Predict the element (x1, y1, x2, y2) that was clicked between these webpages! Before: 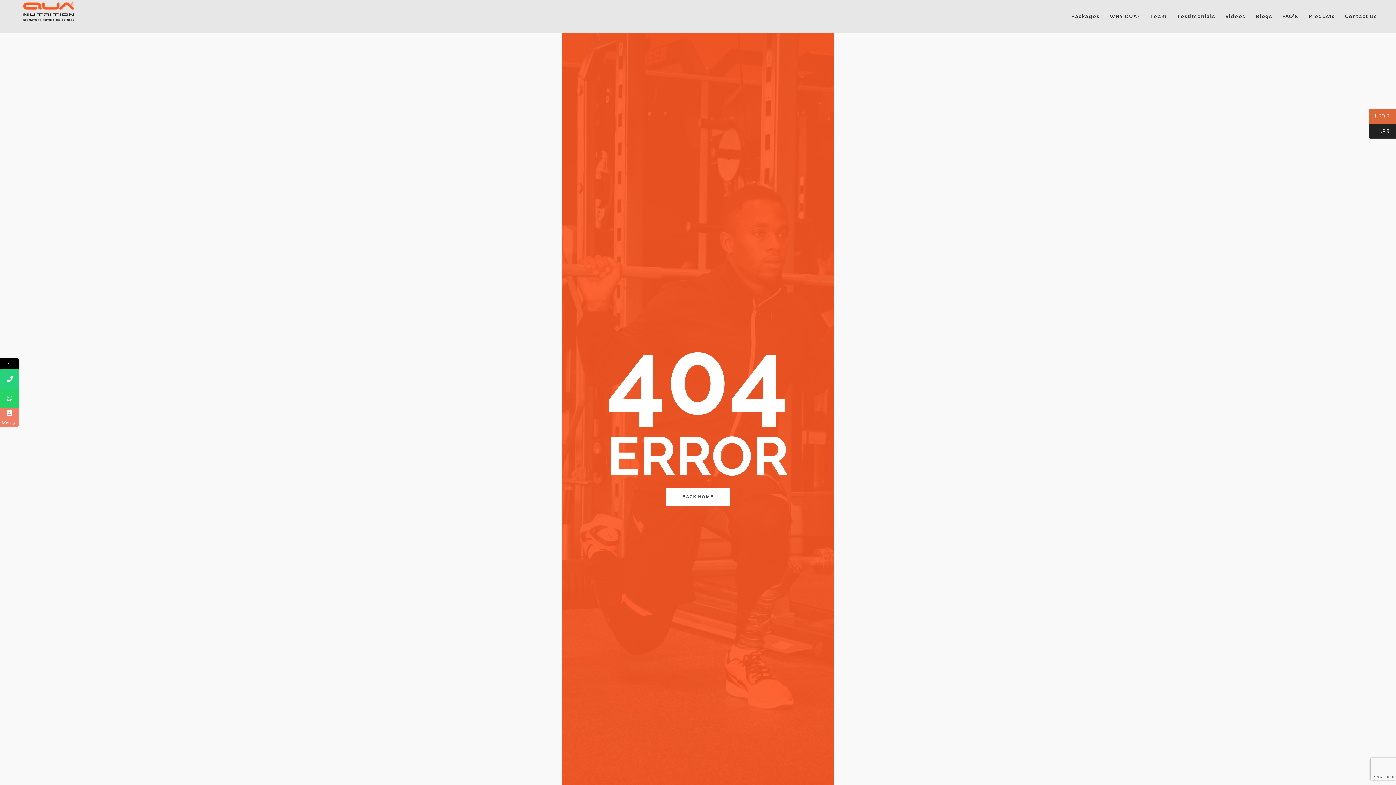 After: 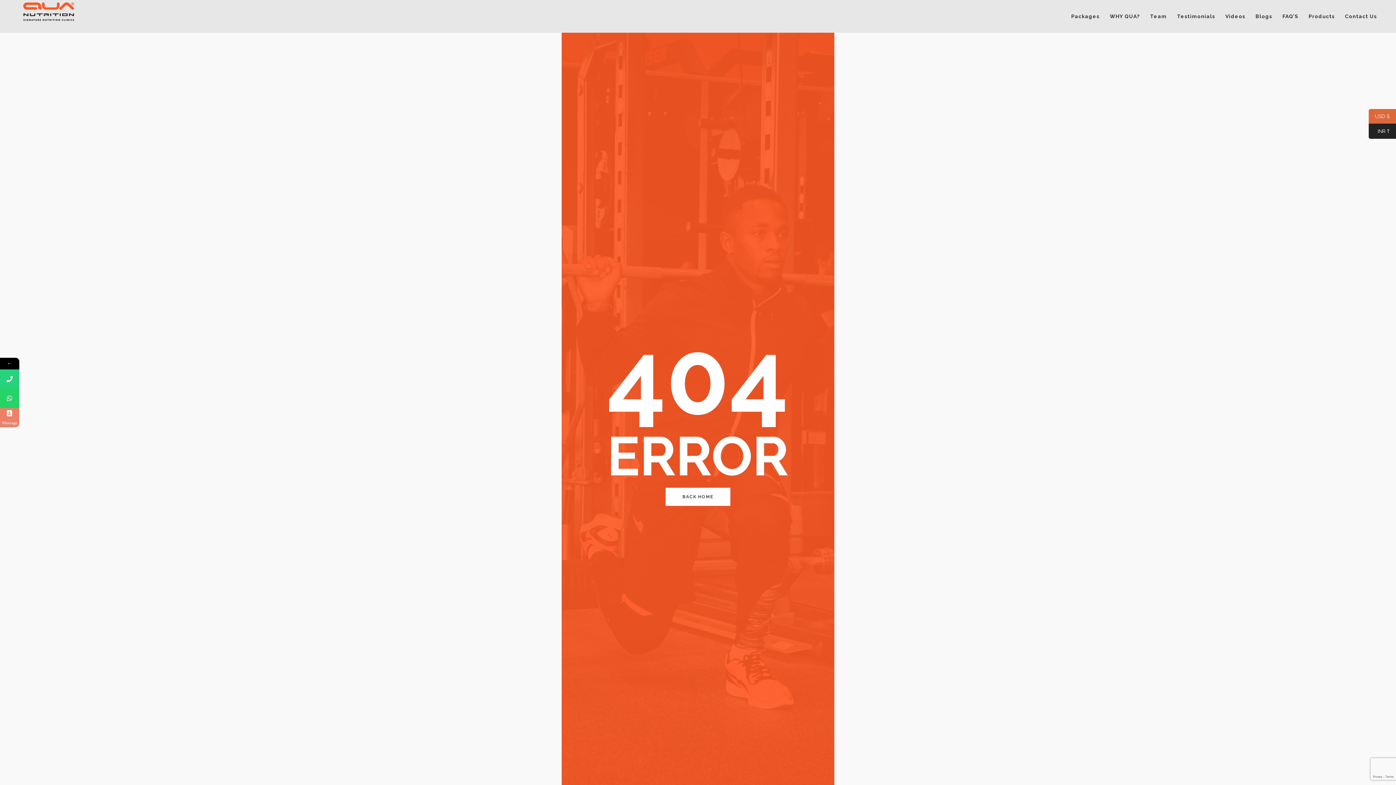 Action: bbox: (0, 388, 19, 408)